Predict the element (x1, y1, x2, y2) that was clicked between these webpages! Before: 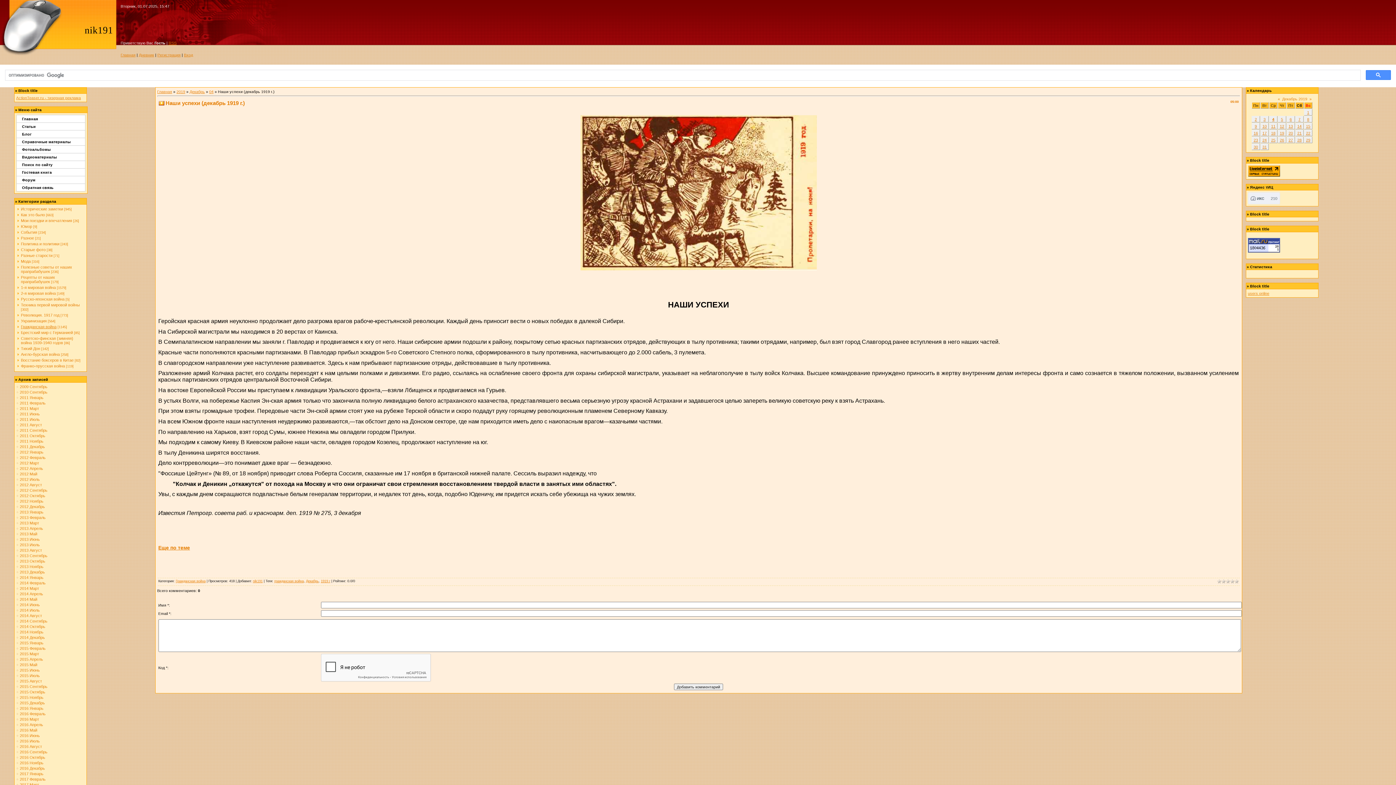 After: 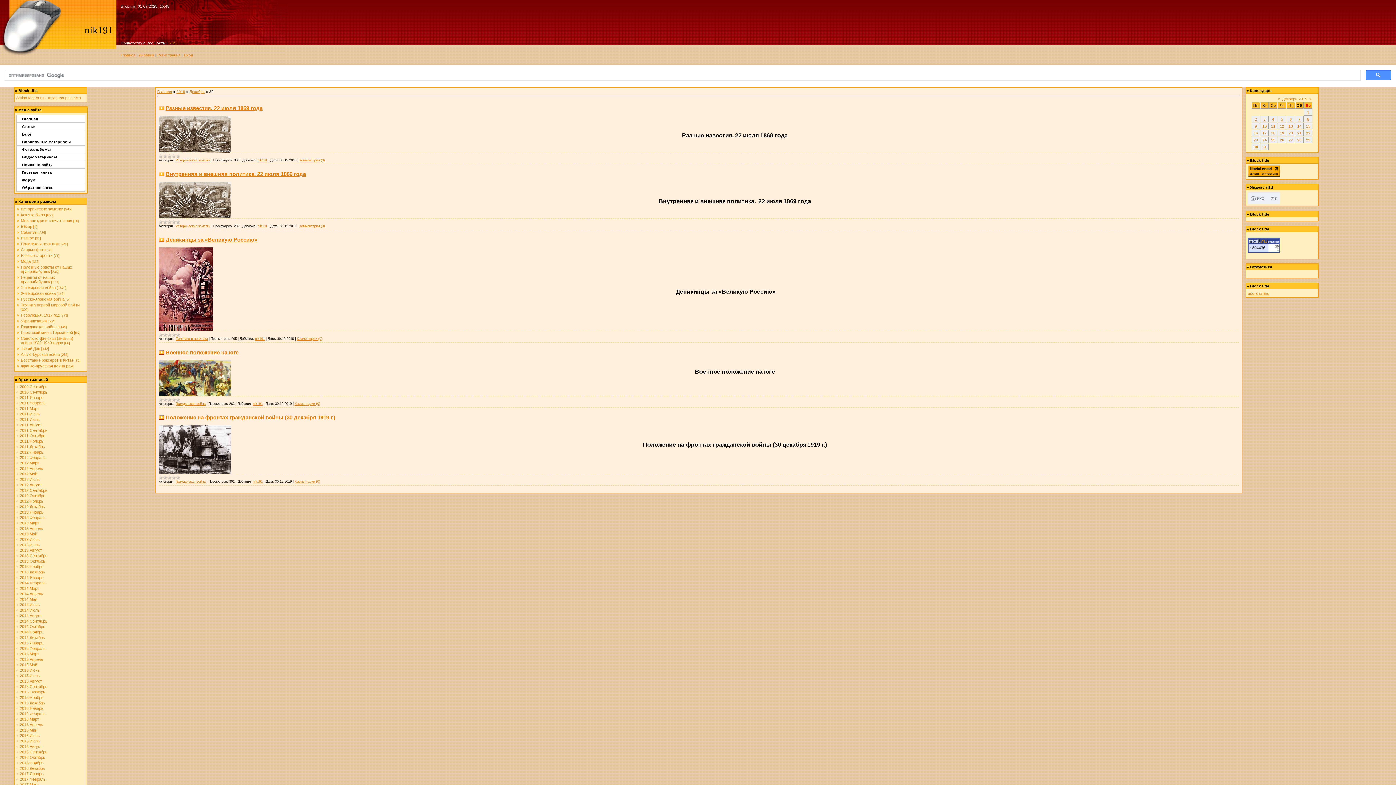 Action: bbox: (1254, 144, 1258, 149) label: 30